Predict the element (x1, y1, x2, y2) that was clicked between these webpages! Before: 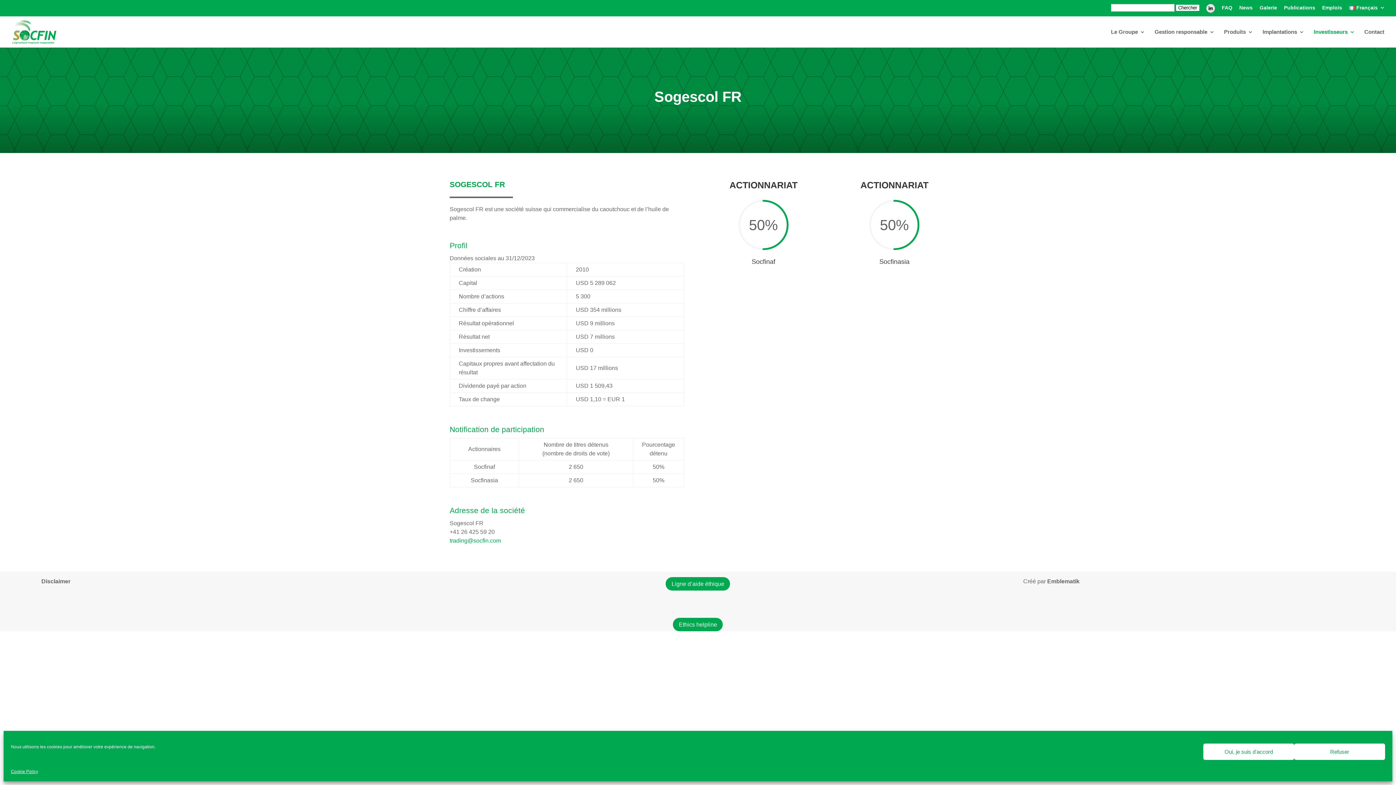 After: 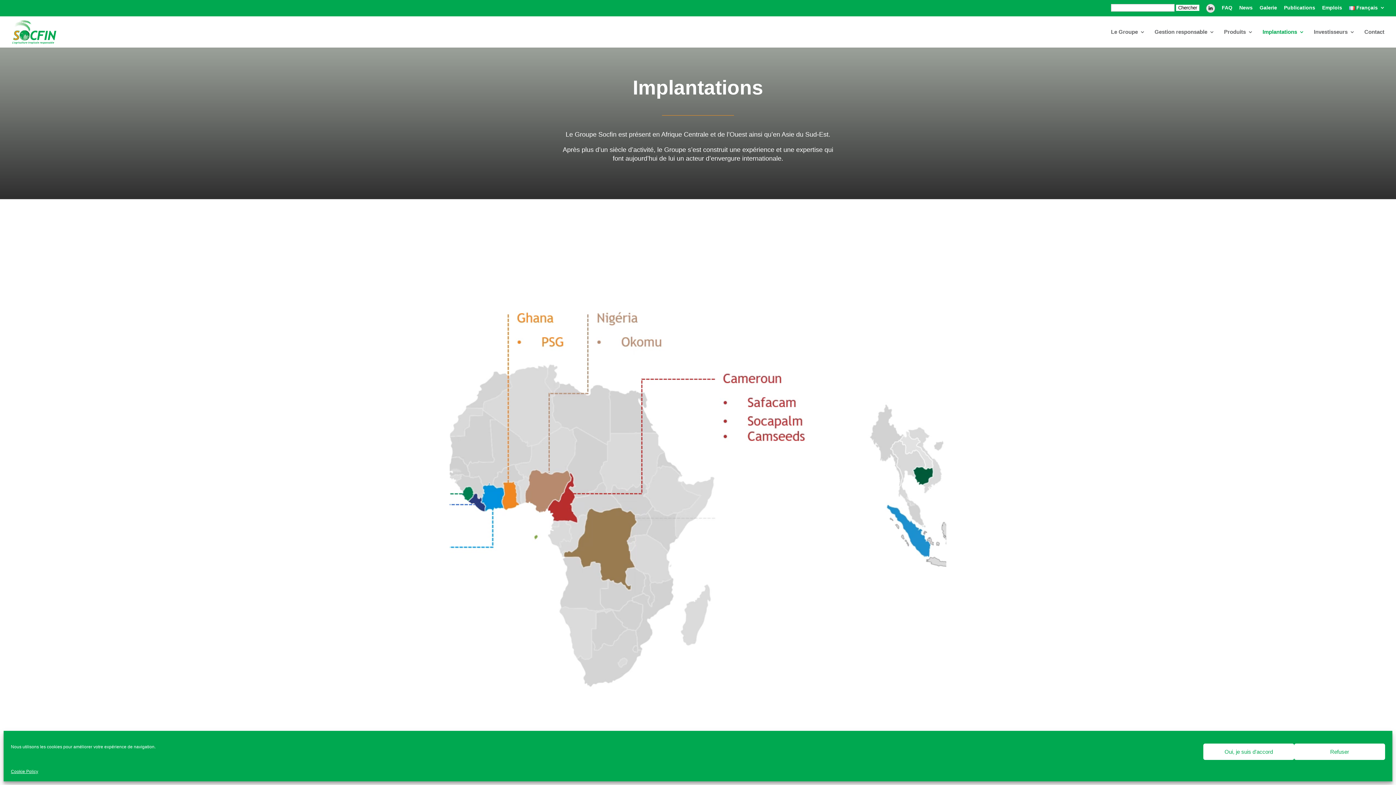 Action: label: Implantations bbox: (1262, 29, 1304, 47)